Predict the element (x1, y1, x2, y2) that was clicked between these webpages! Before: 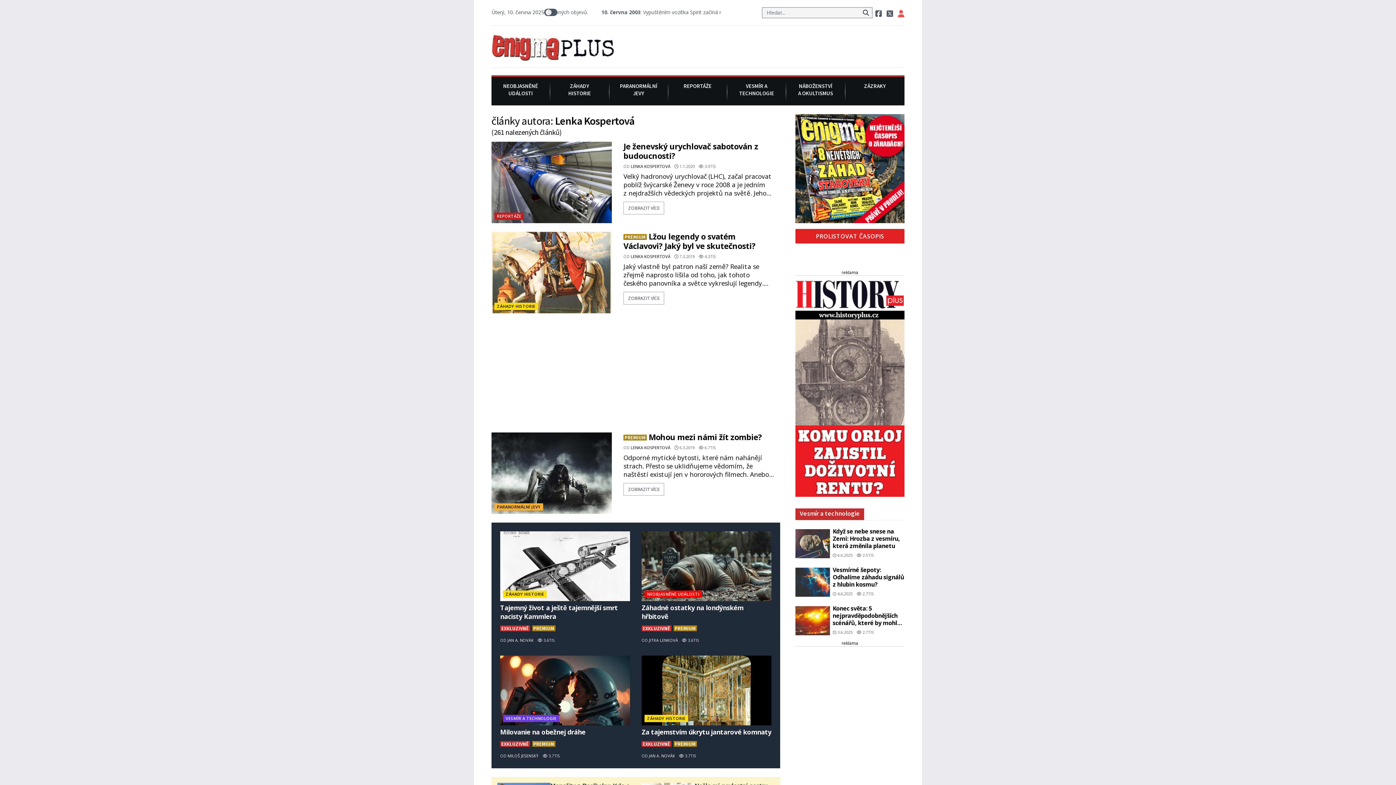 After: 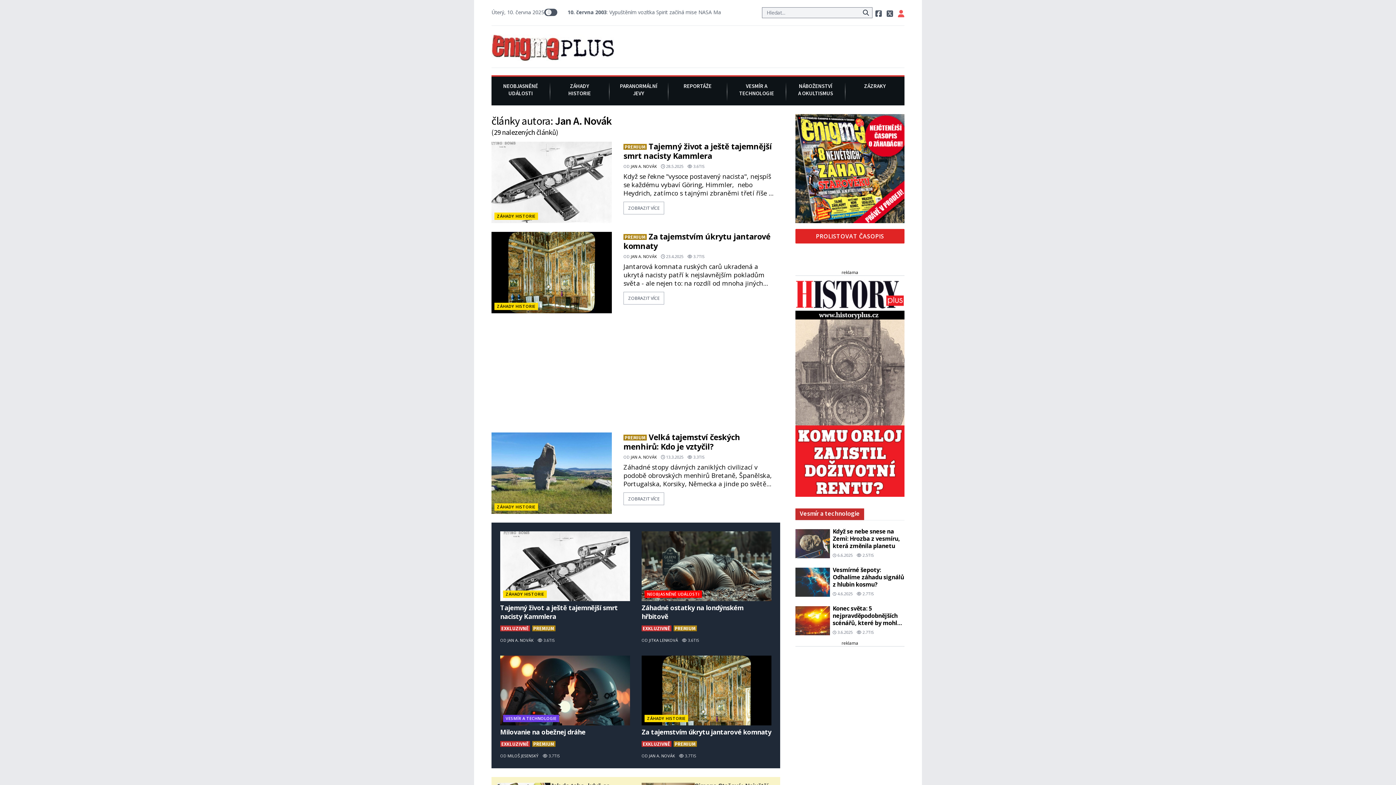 Action: bbox: (507, 637, 533, 643) label: JAN A. NOVÁK